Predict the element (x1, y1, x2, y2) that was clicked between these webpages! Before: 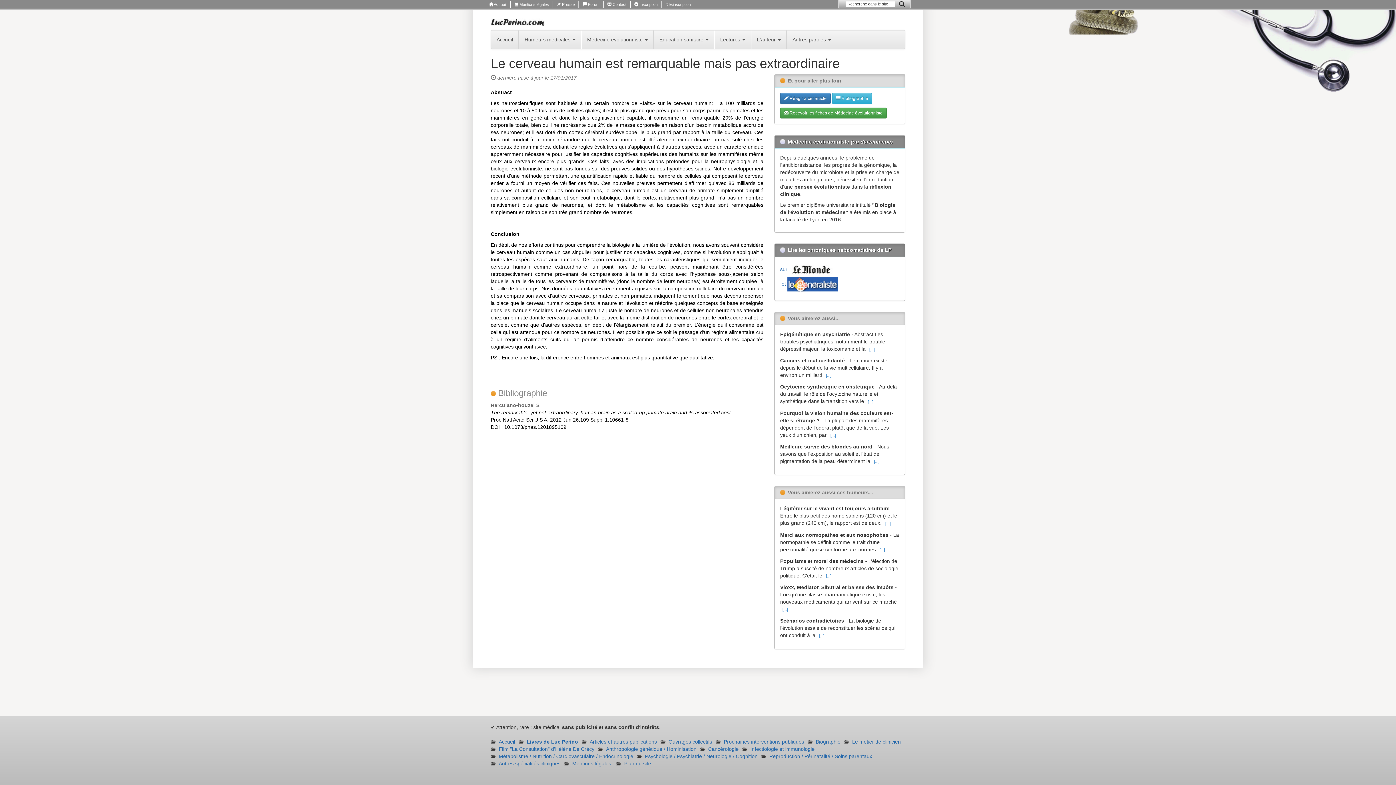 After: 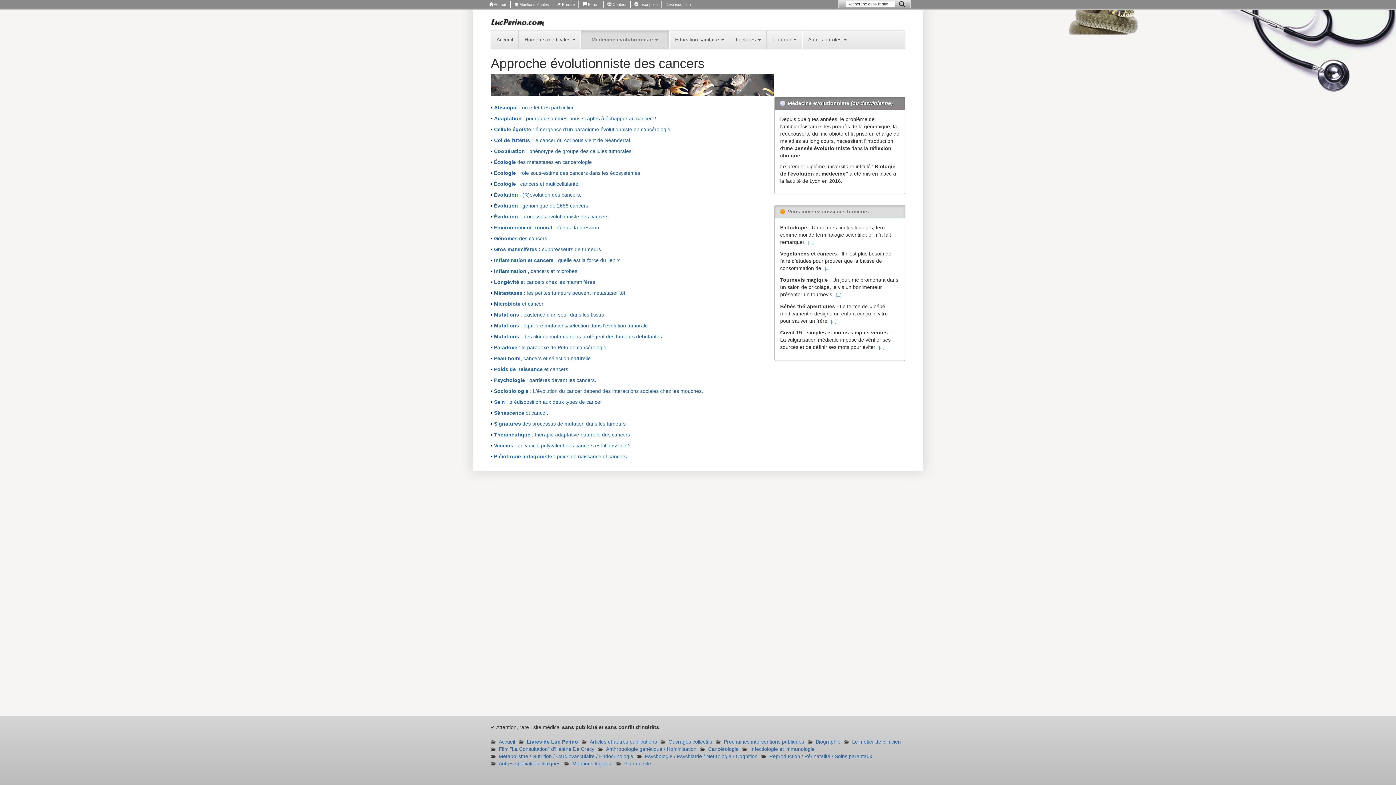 Action: bbox: (700, 746, 738, 752) label: Cancérologie